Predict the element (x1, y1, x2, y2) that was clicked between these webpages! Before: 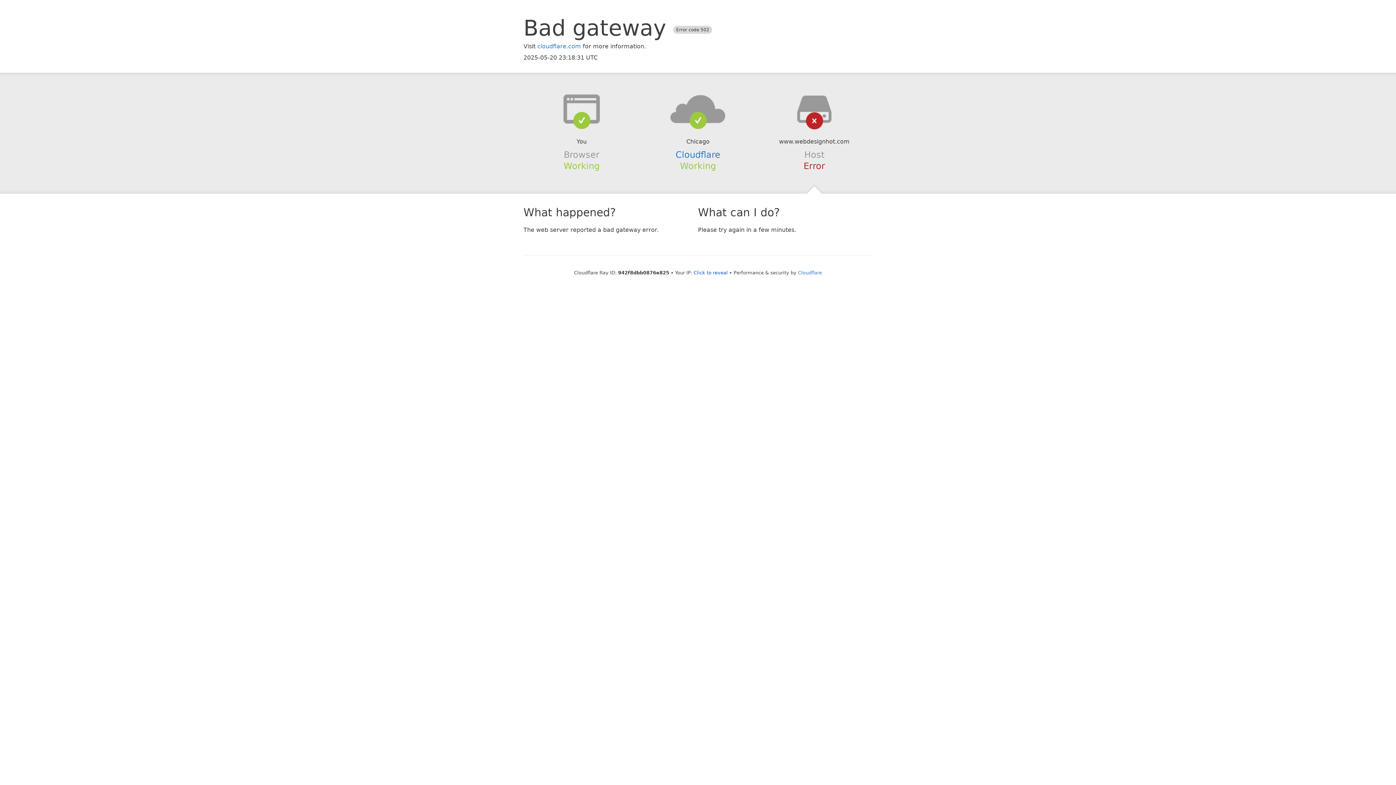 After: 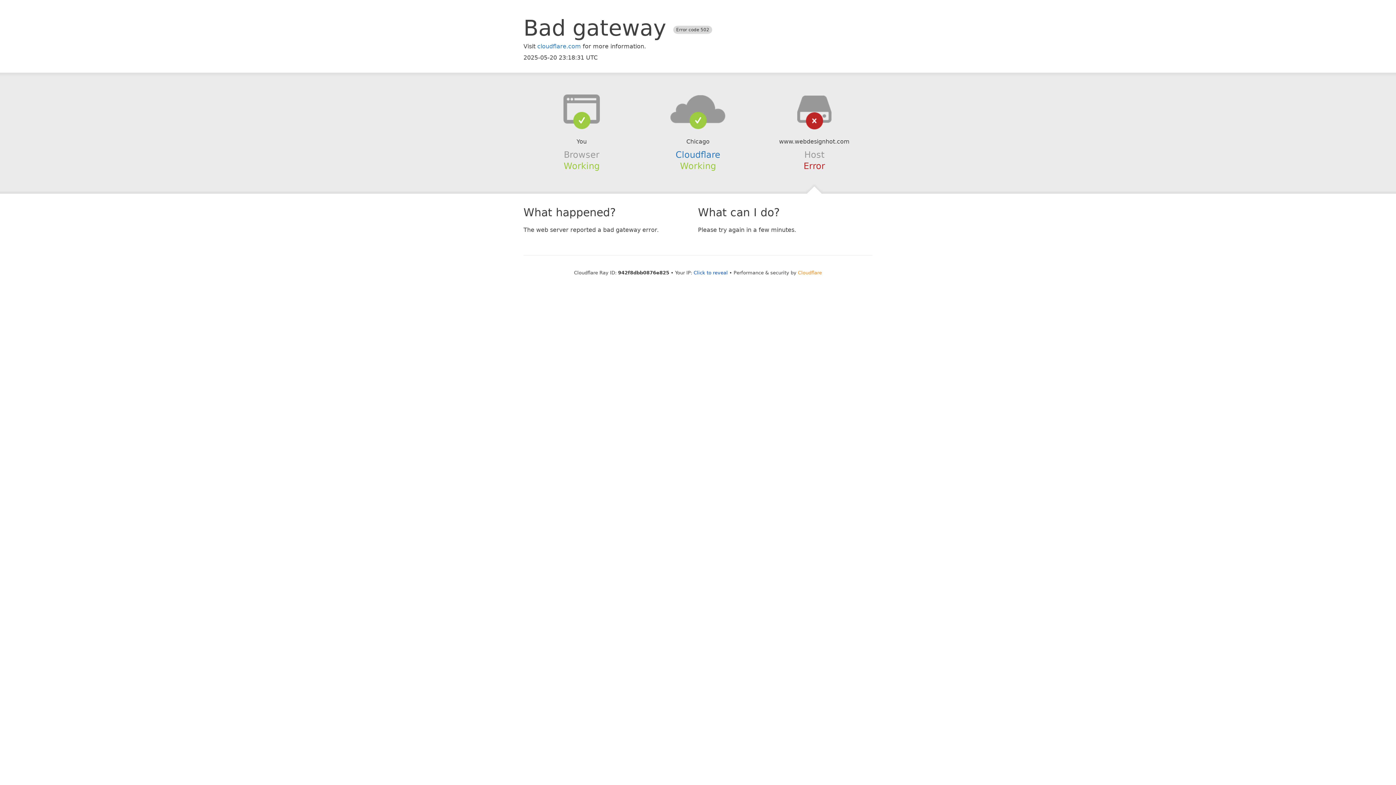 Action: label: Cloudflare bbox: (798, 270, 822, 275)